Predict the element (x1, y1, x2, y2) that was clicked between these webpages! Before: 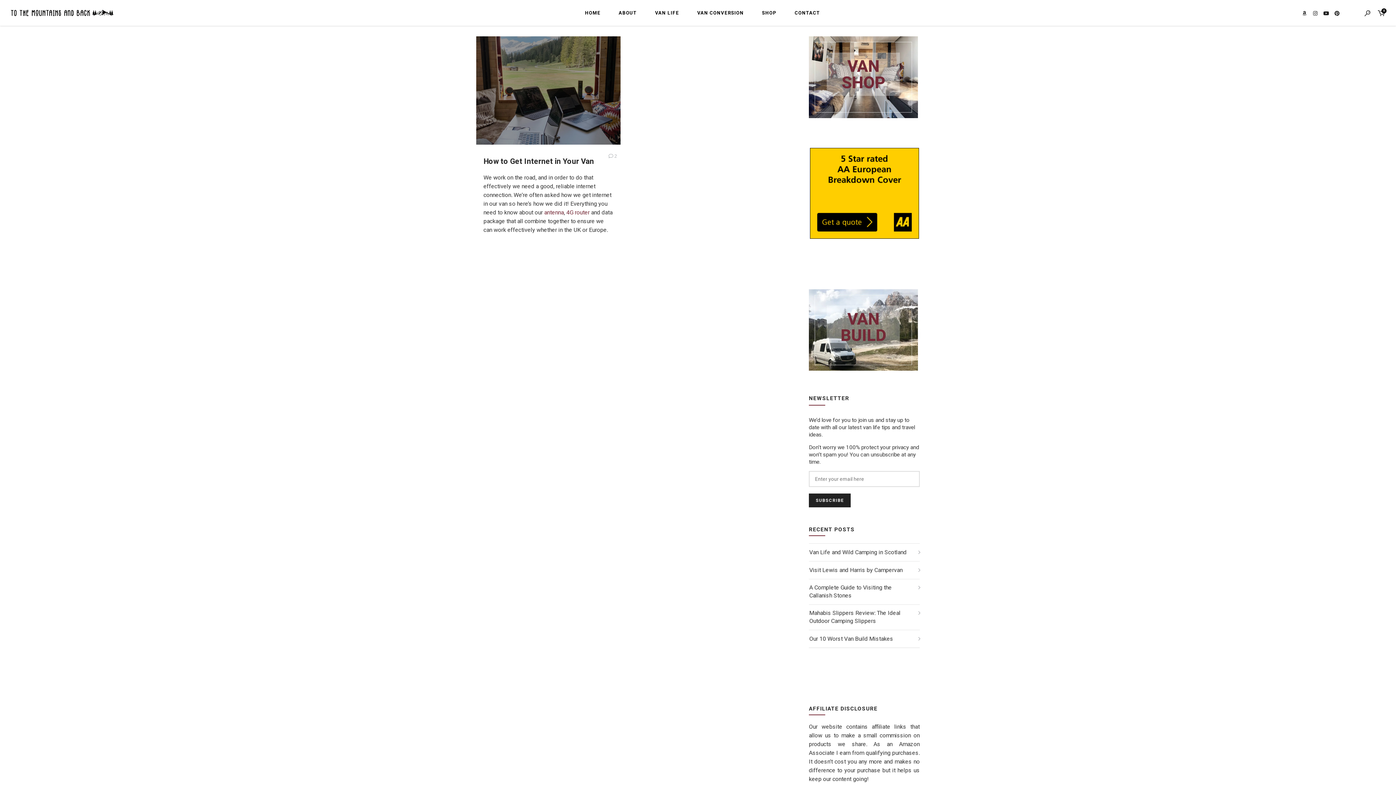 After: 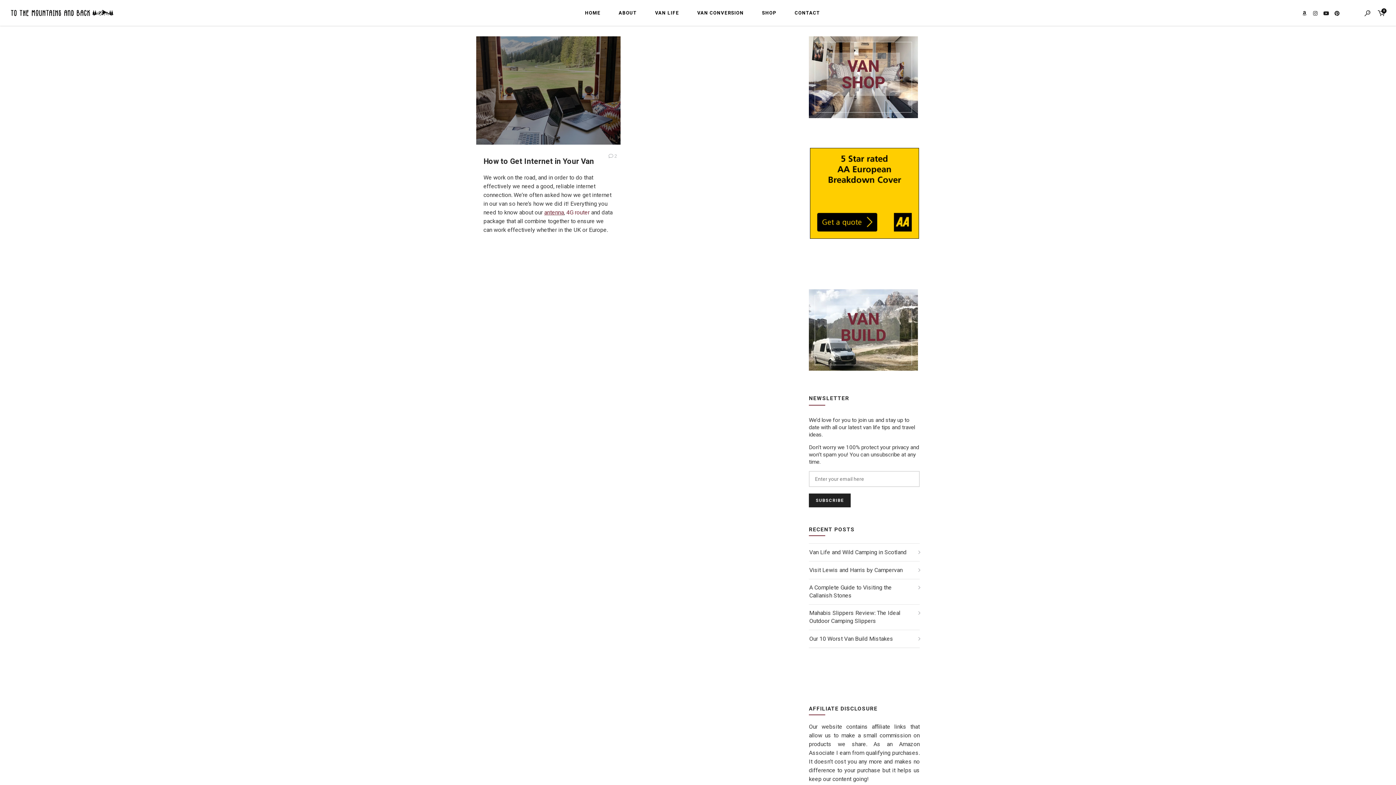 Action: label: antenna bbox: (544, 209, 564, 215)